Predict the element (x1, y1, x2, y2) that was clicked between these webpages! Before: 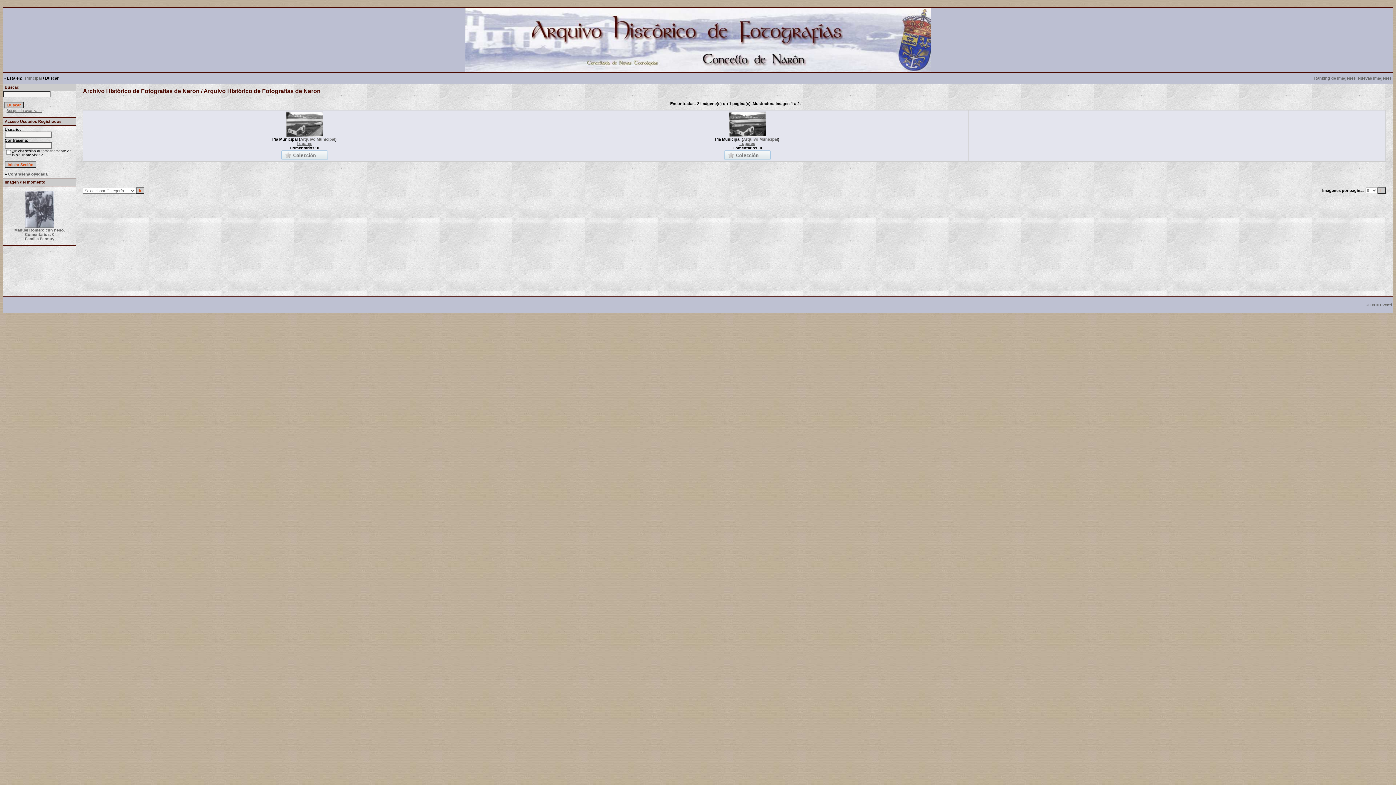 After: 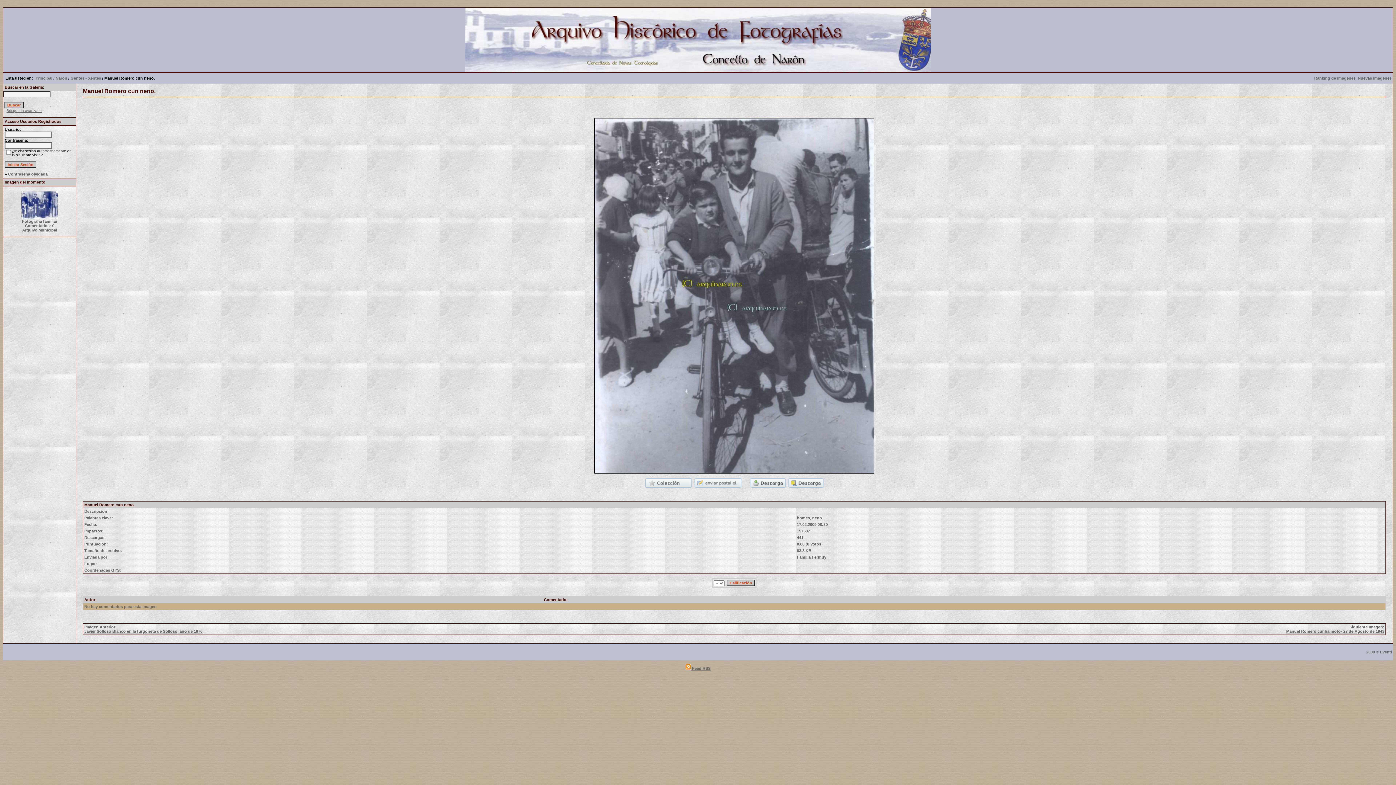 Action: bbox: (25, 224, 54, 228)